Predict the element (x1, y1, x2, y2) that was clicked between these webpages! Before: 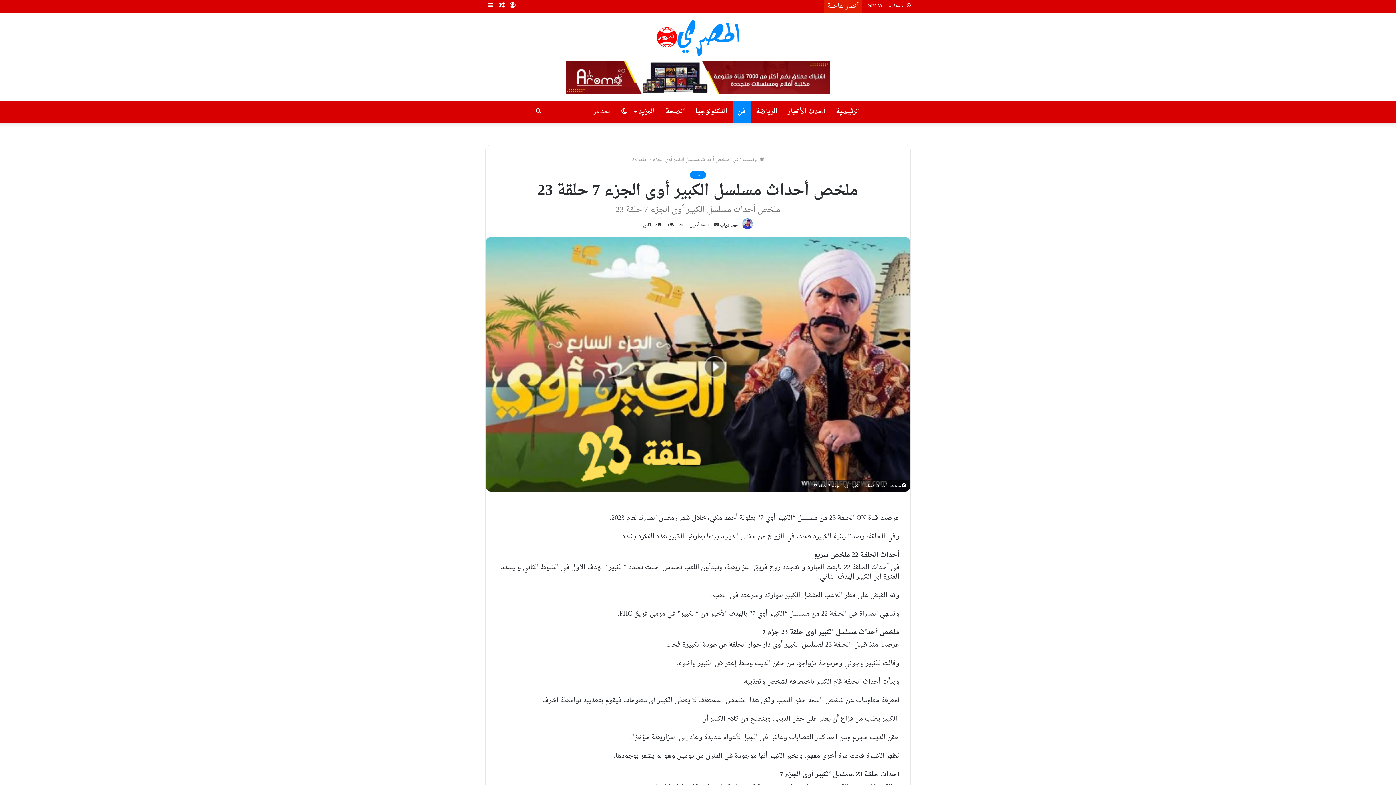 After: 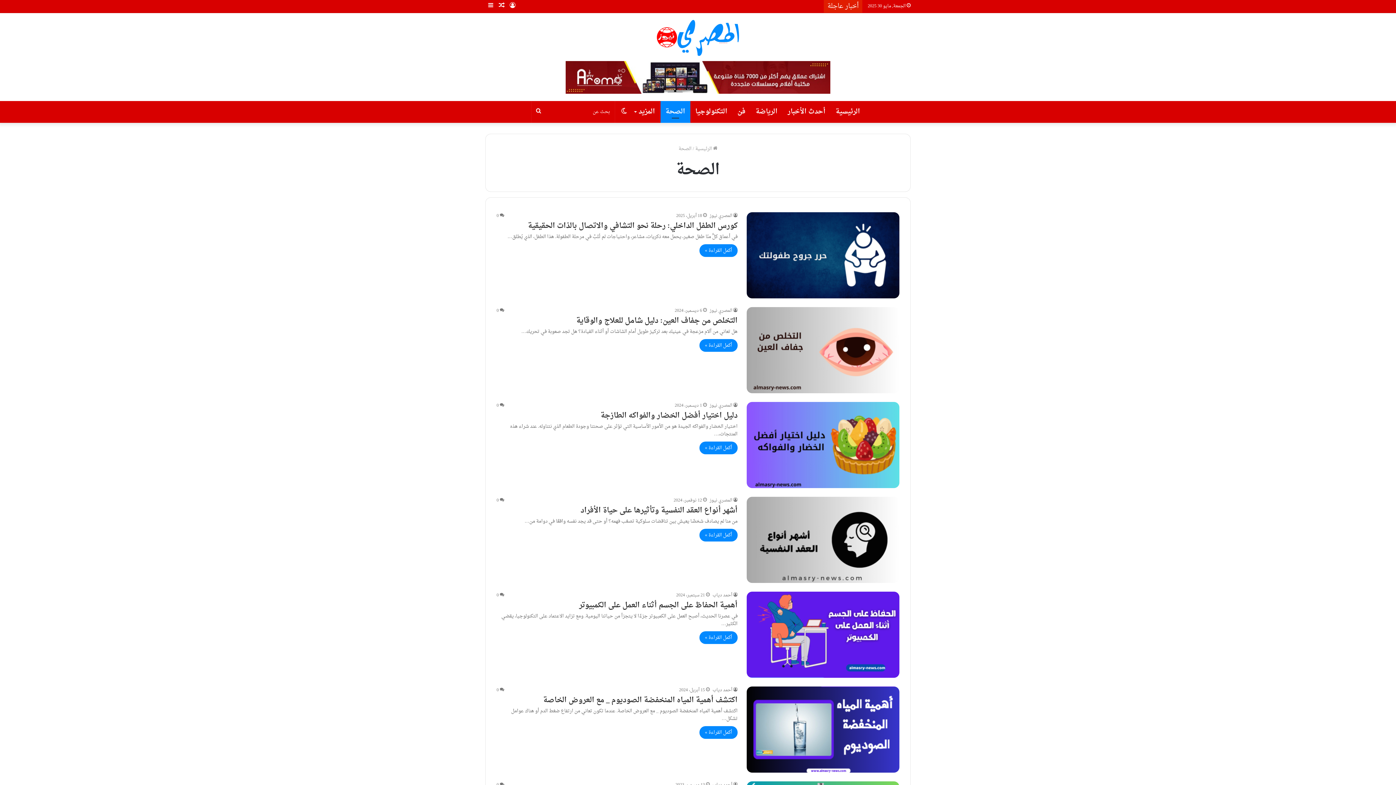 Action: label: الصحة bbox: (660, 101, 690, 122)